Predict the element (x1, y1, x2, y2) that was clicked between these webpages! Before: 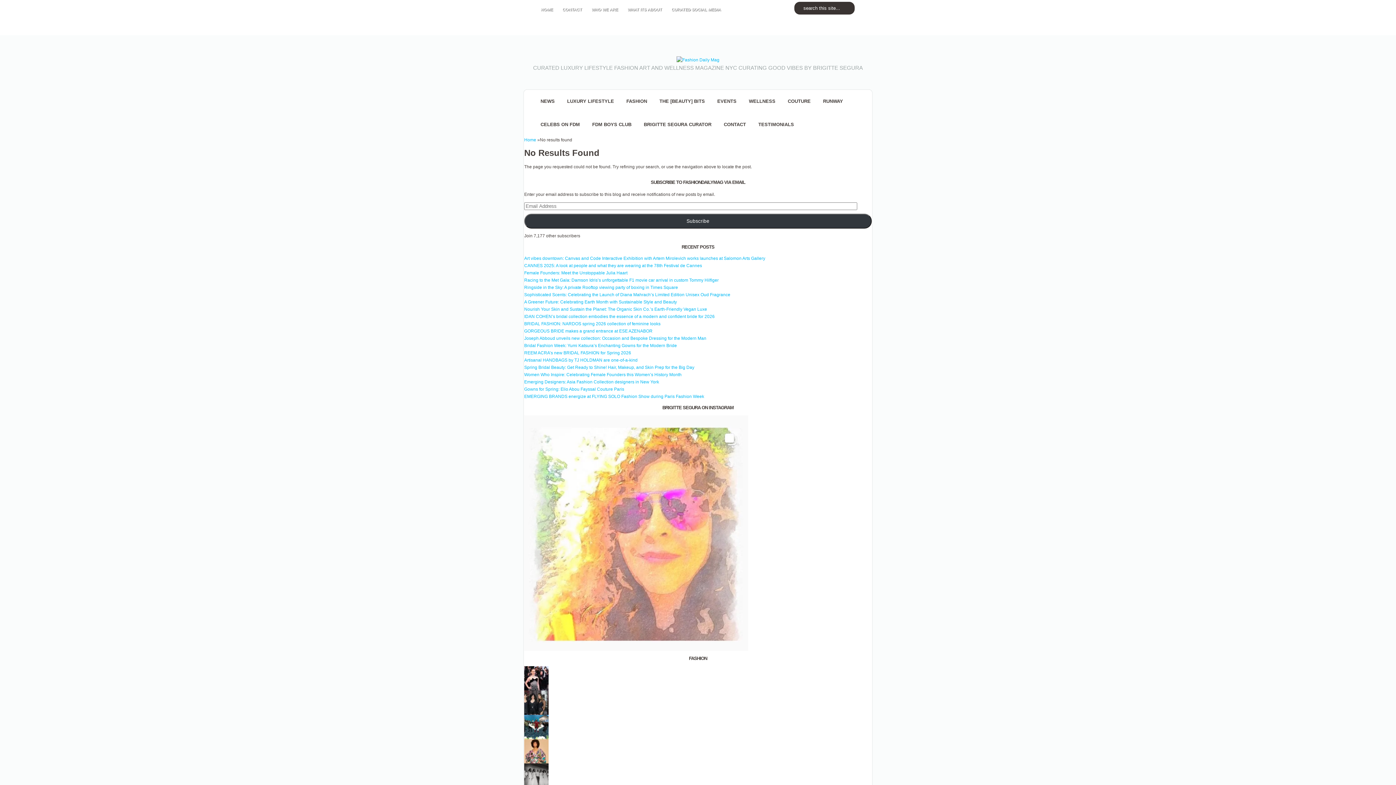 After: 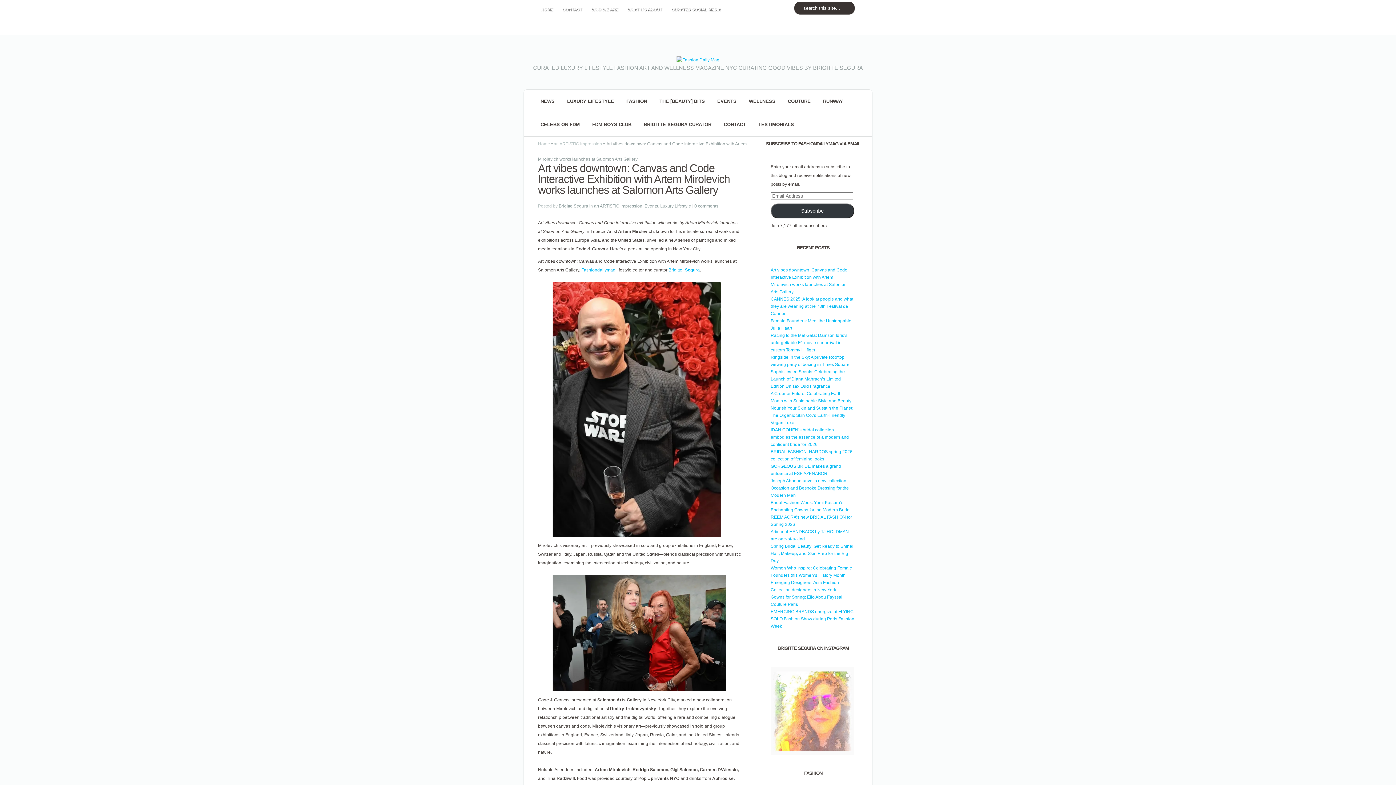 Action: label: Art vibes downtown: Canvas and Code Interactive Exhibition with Artem Mirolevich works launches at Salomon Arts Gallery bbox: (524, 256, 765, 261)